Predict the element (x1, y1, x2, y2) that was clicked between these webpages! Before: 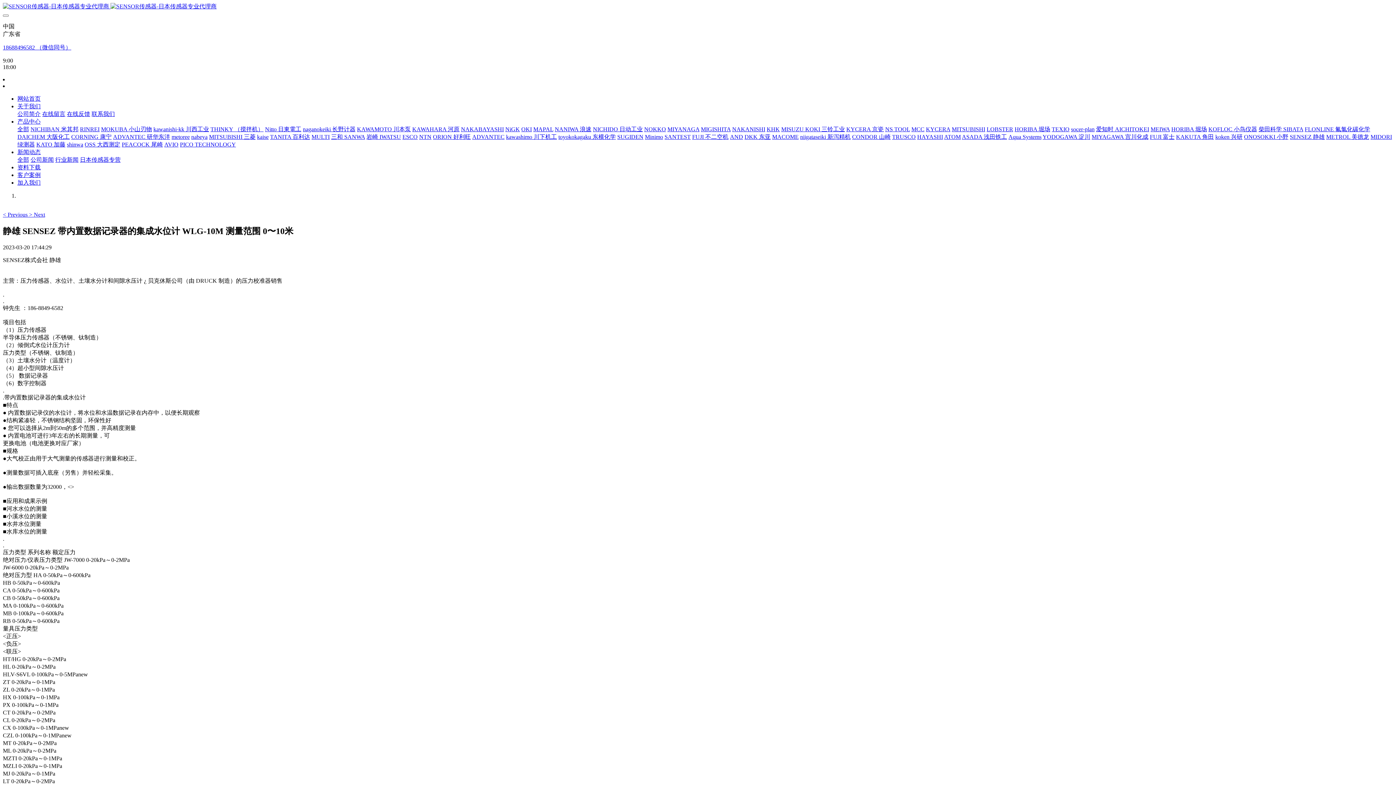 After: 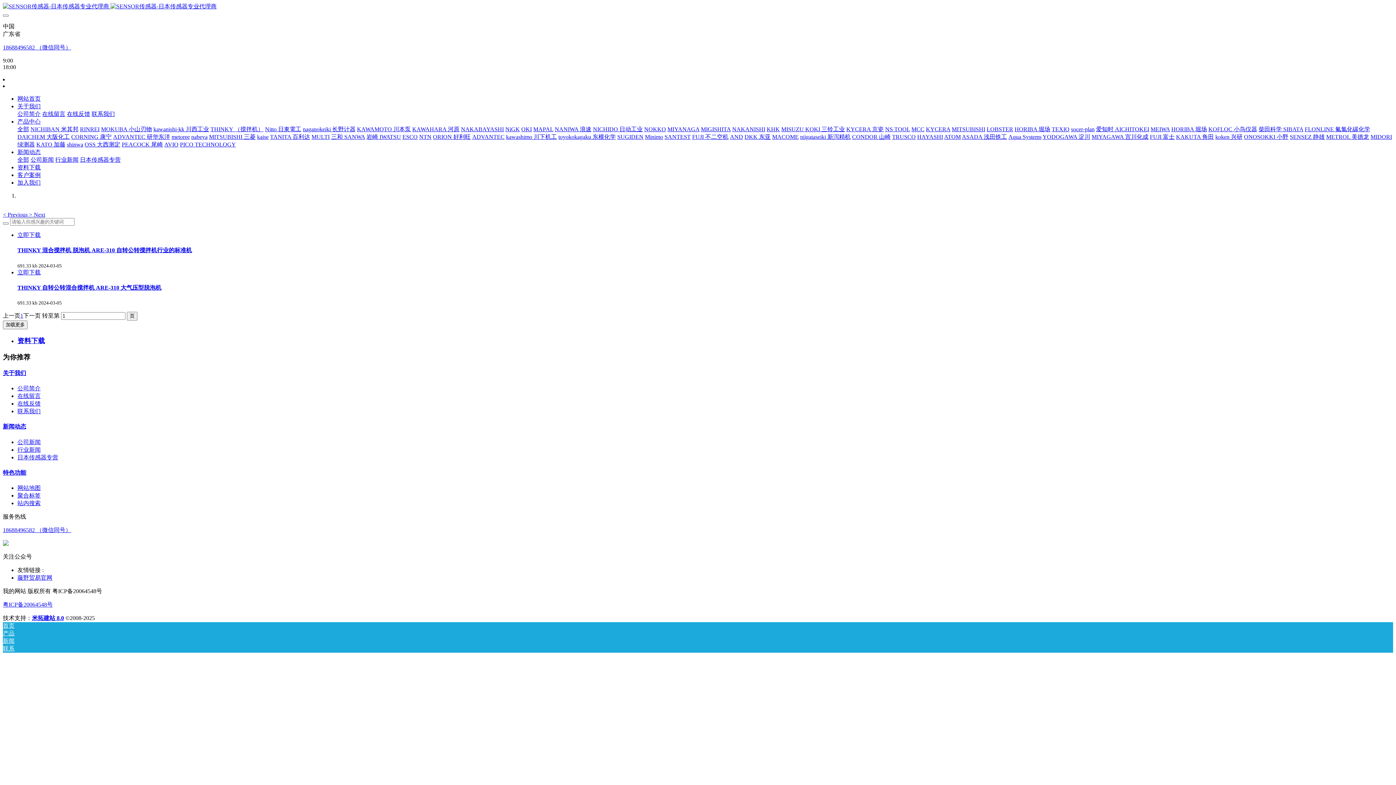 Action: bbox: (17, 164, 40, 170) label: 资料下载